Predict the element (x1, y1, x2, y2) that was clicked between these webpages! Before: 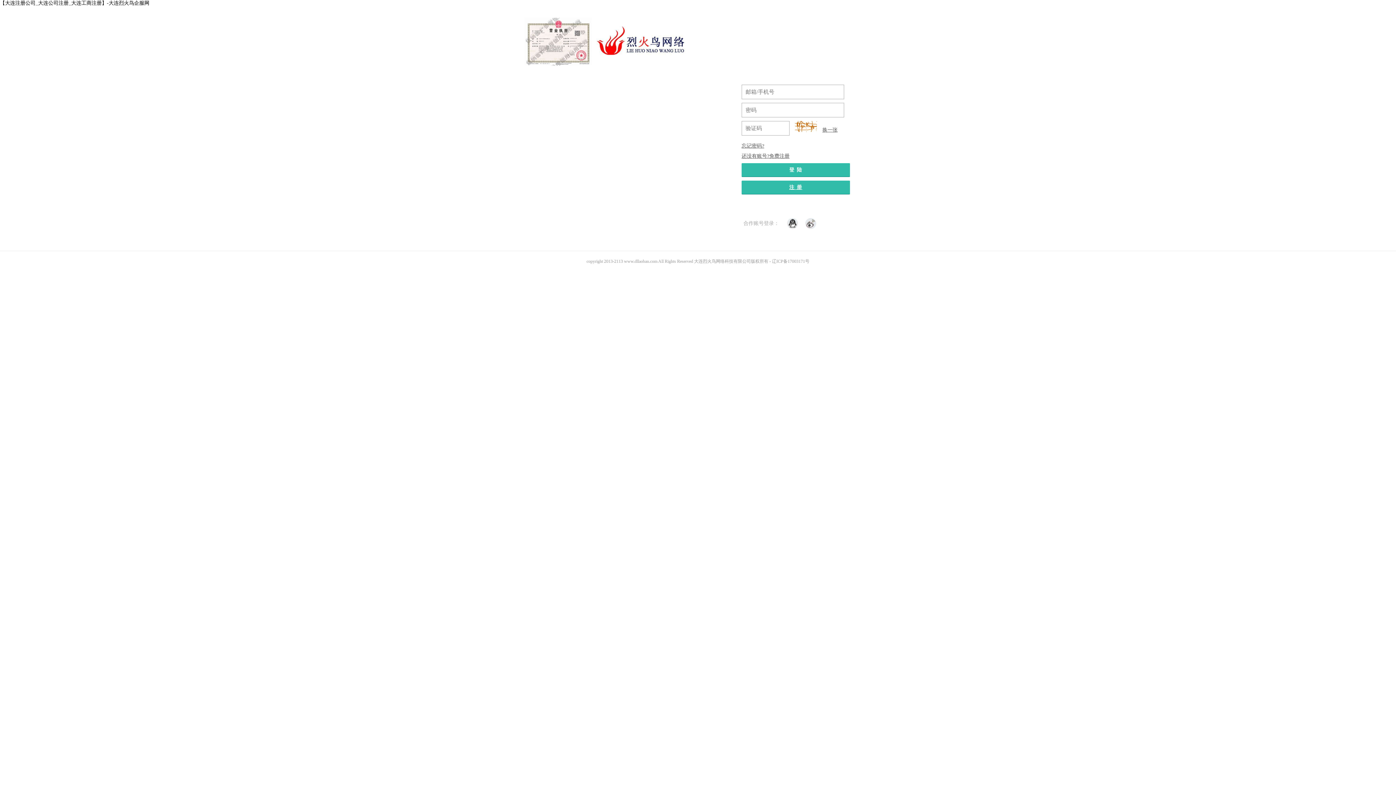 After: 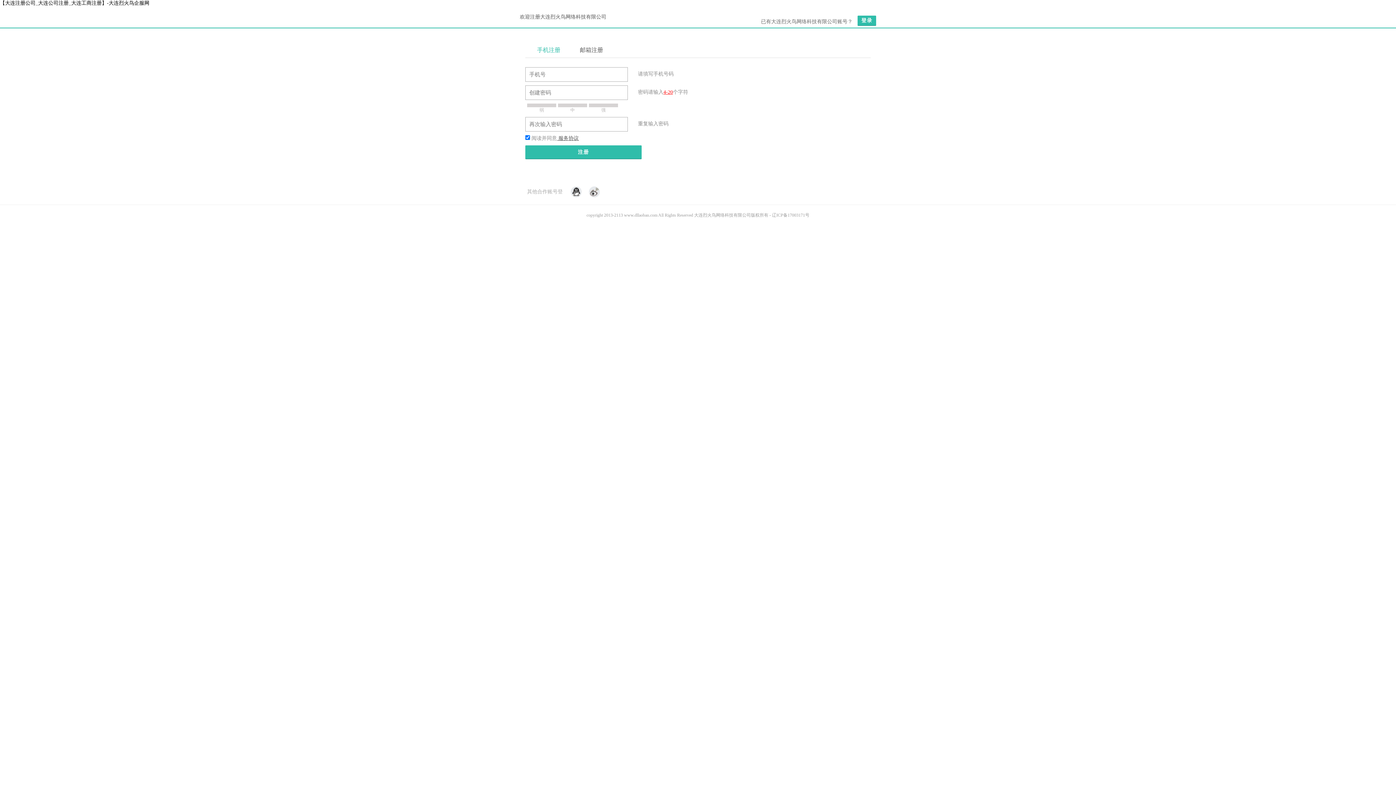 Action: label: 注 册 bbox: (741, 180, 850, 194)